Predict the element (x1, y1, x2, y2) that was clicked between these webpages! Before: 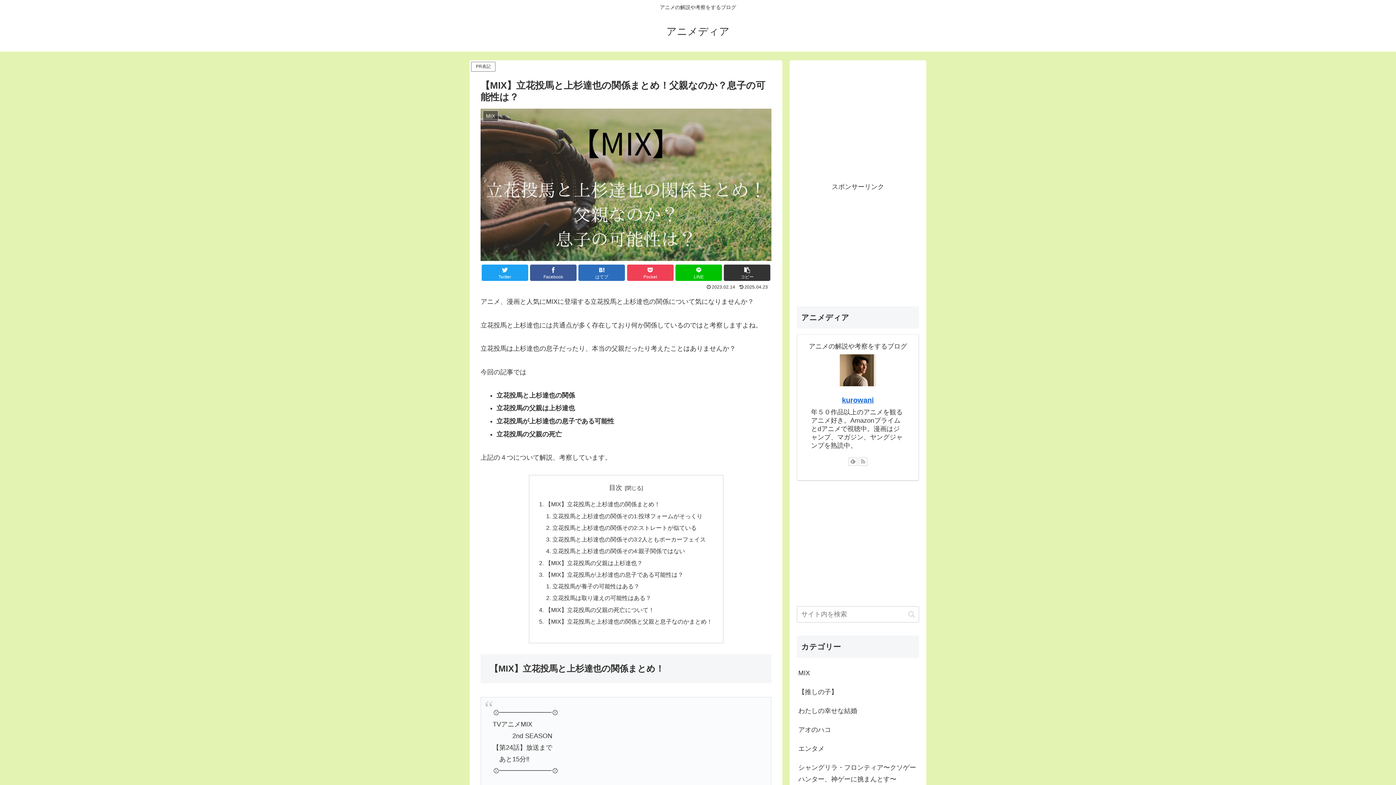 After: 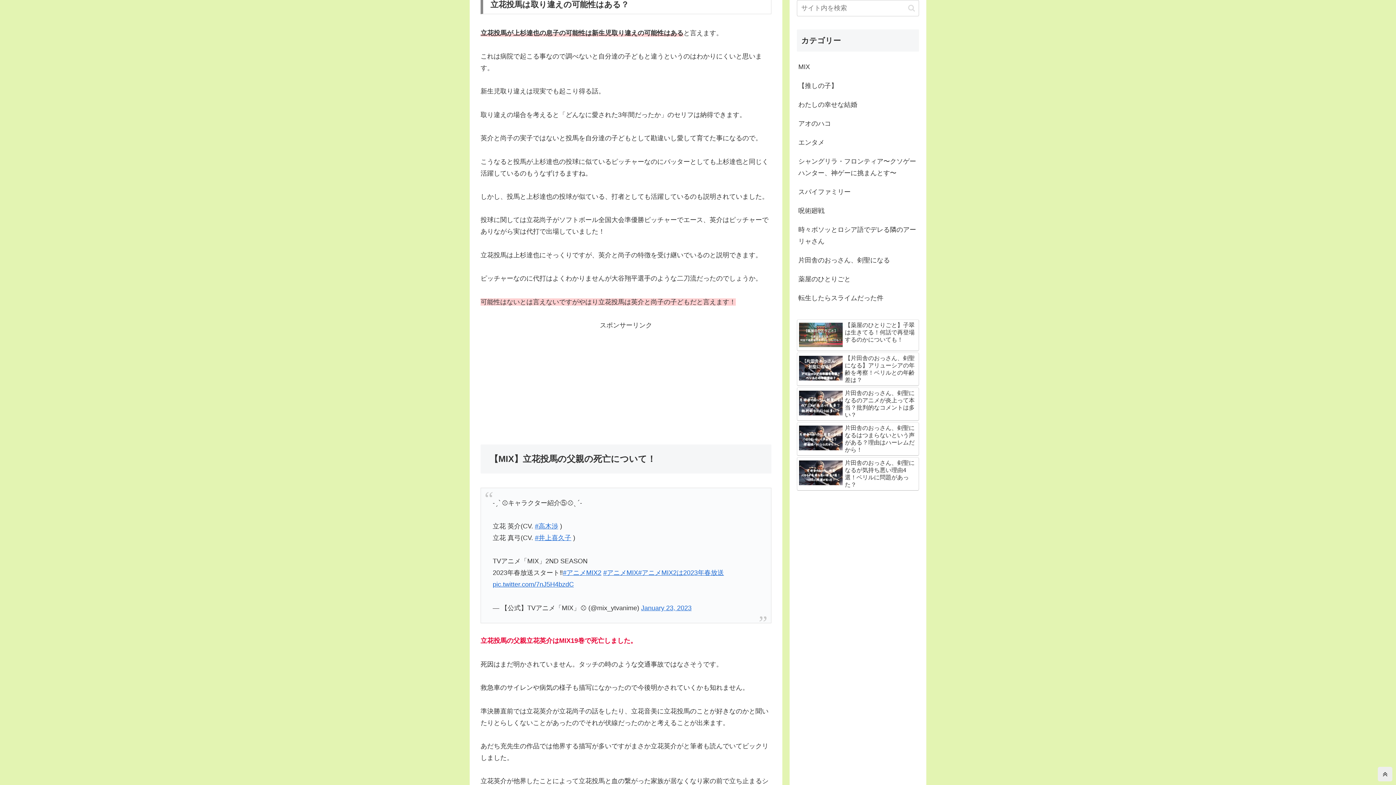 Action: bbox: (552, 595, 651, 601) label: 立花投馬は取り違えの可能性はある？